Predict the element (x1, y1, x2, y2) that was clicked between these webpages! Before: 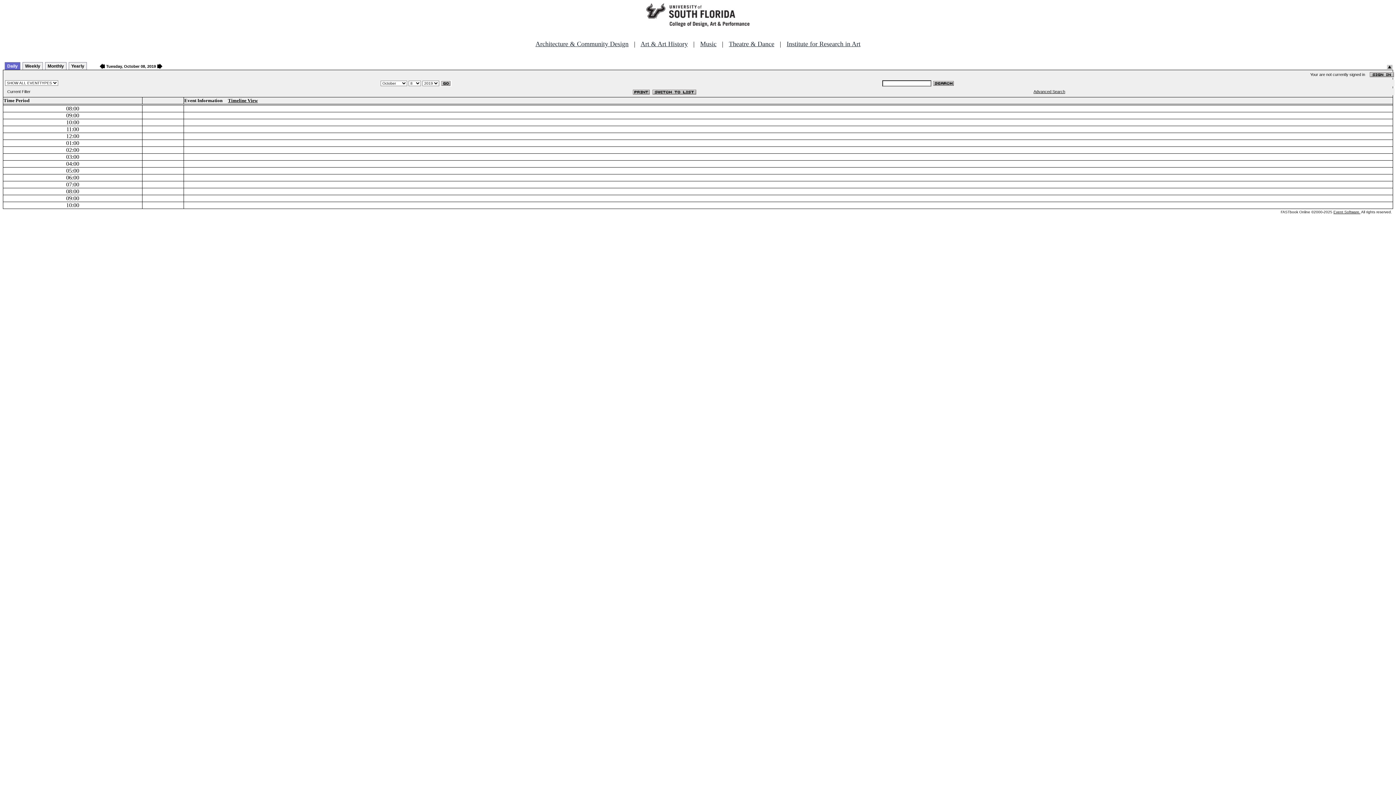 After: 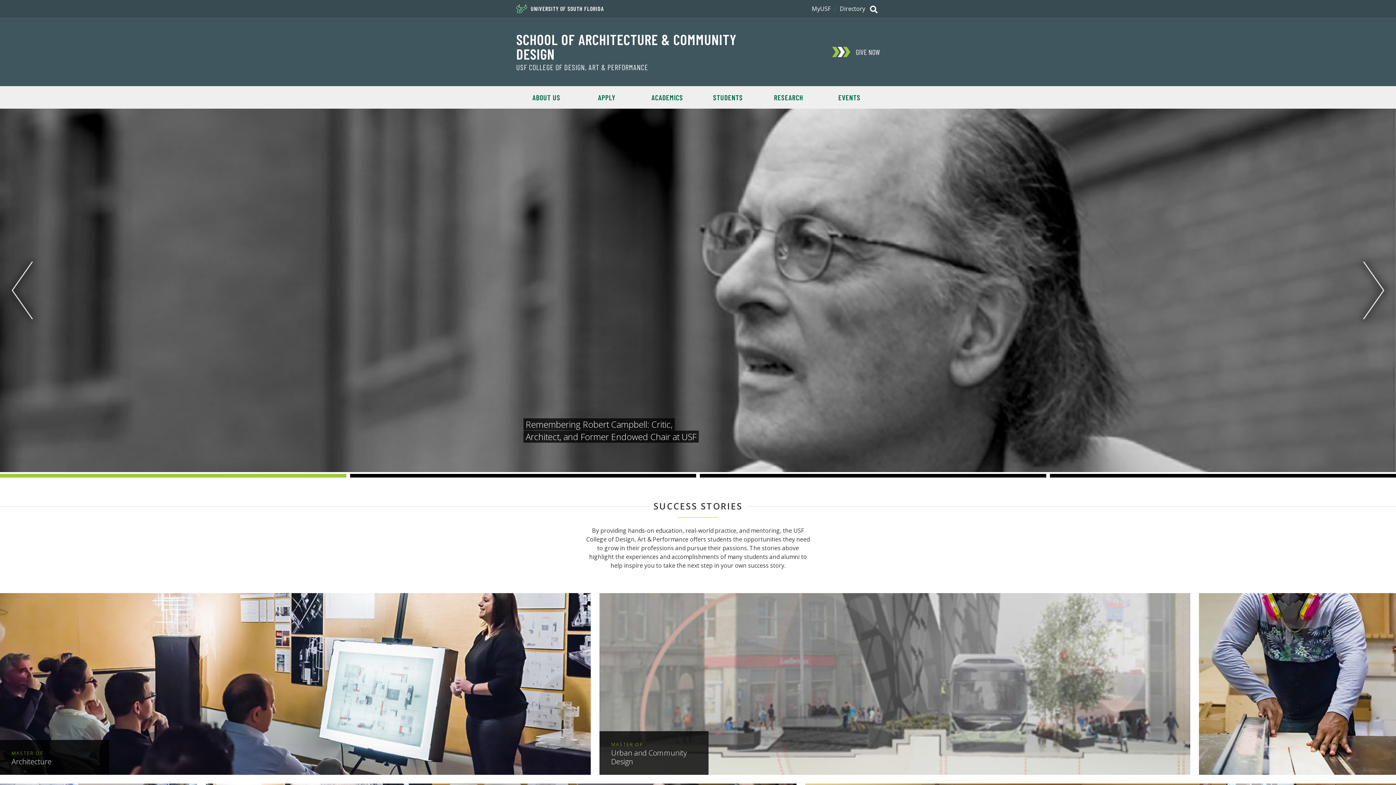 Action: label: Architecture & Community Design bbox: (535, 40, 628, 47)